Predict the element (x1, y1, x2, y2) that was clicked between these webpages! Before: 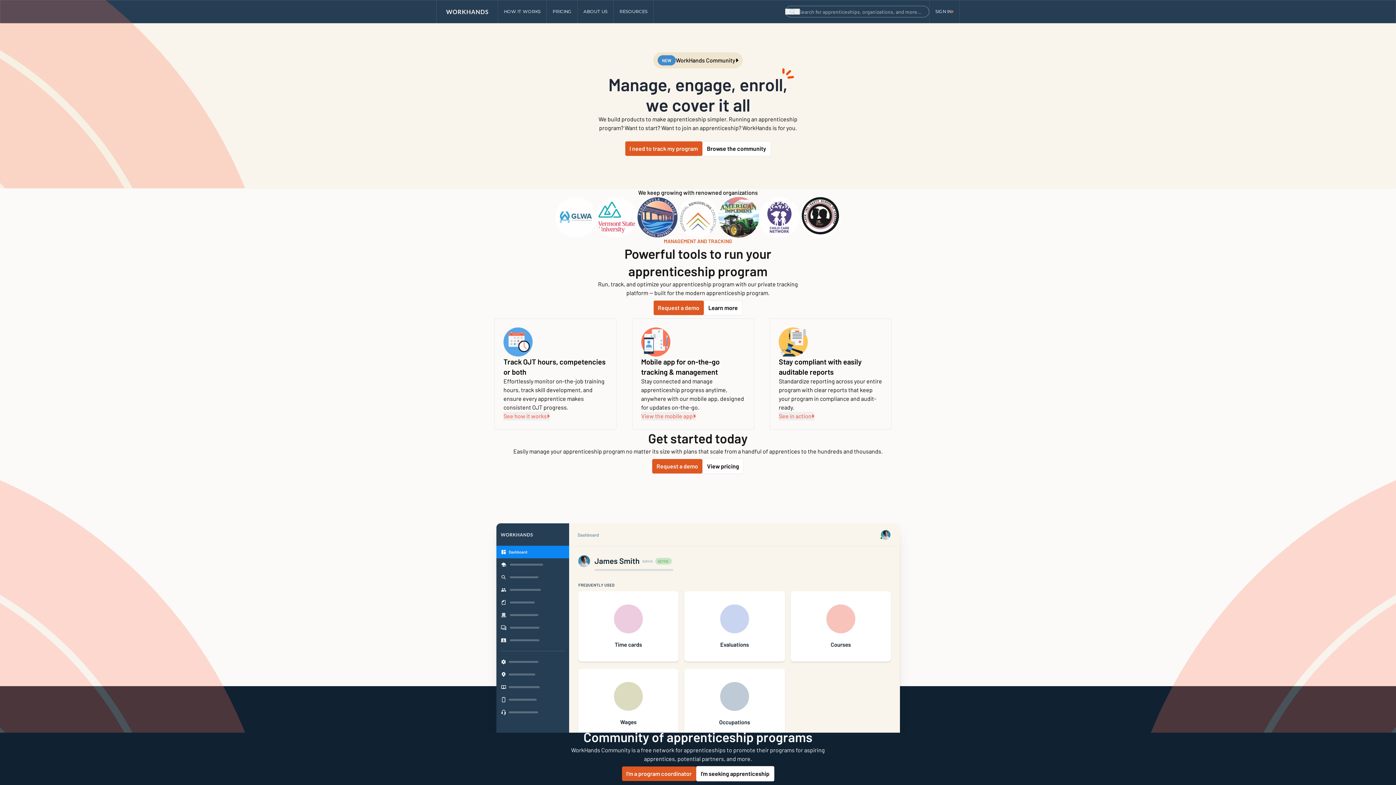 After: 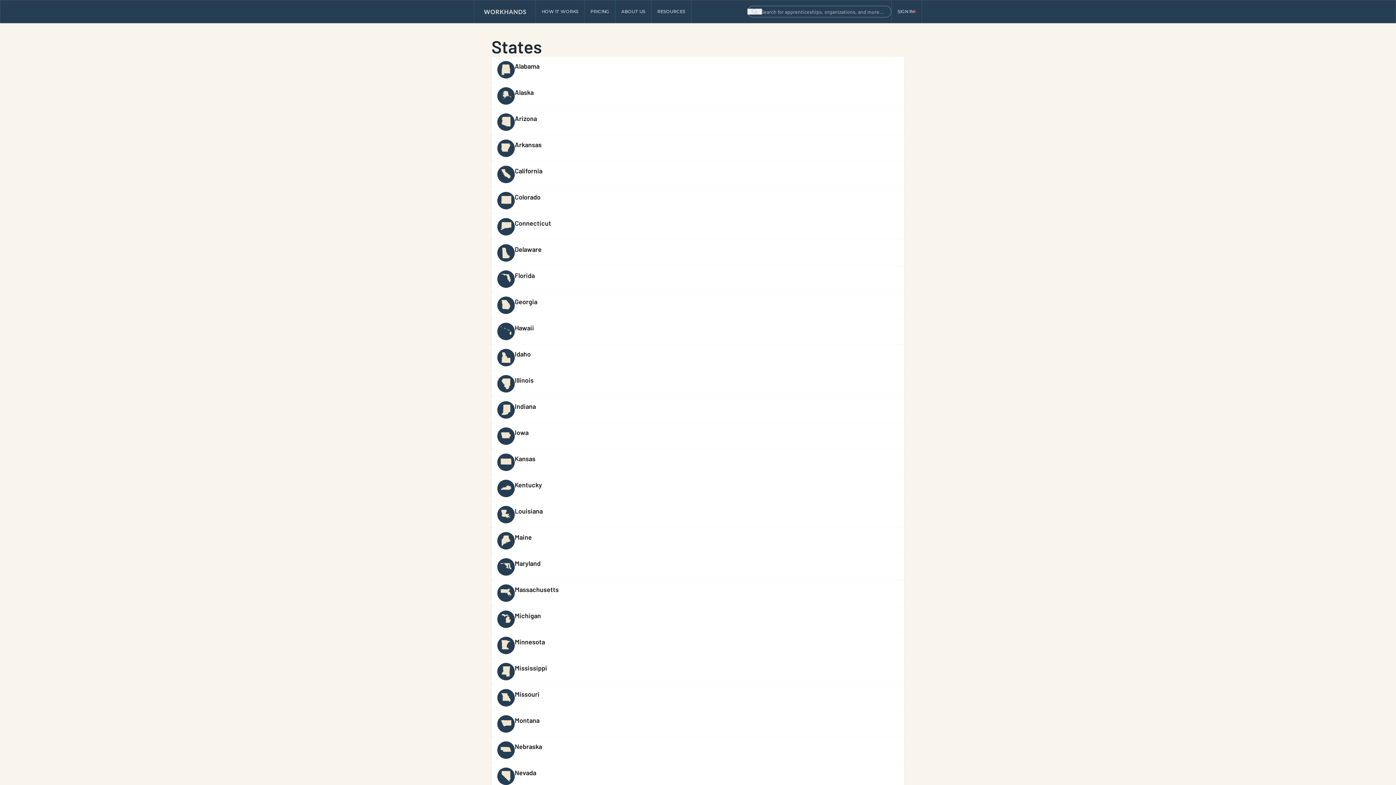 Action: bbox: (702, 141, 771, 156) label: Browse the community